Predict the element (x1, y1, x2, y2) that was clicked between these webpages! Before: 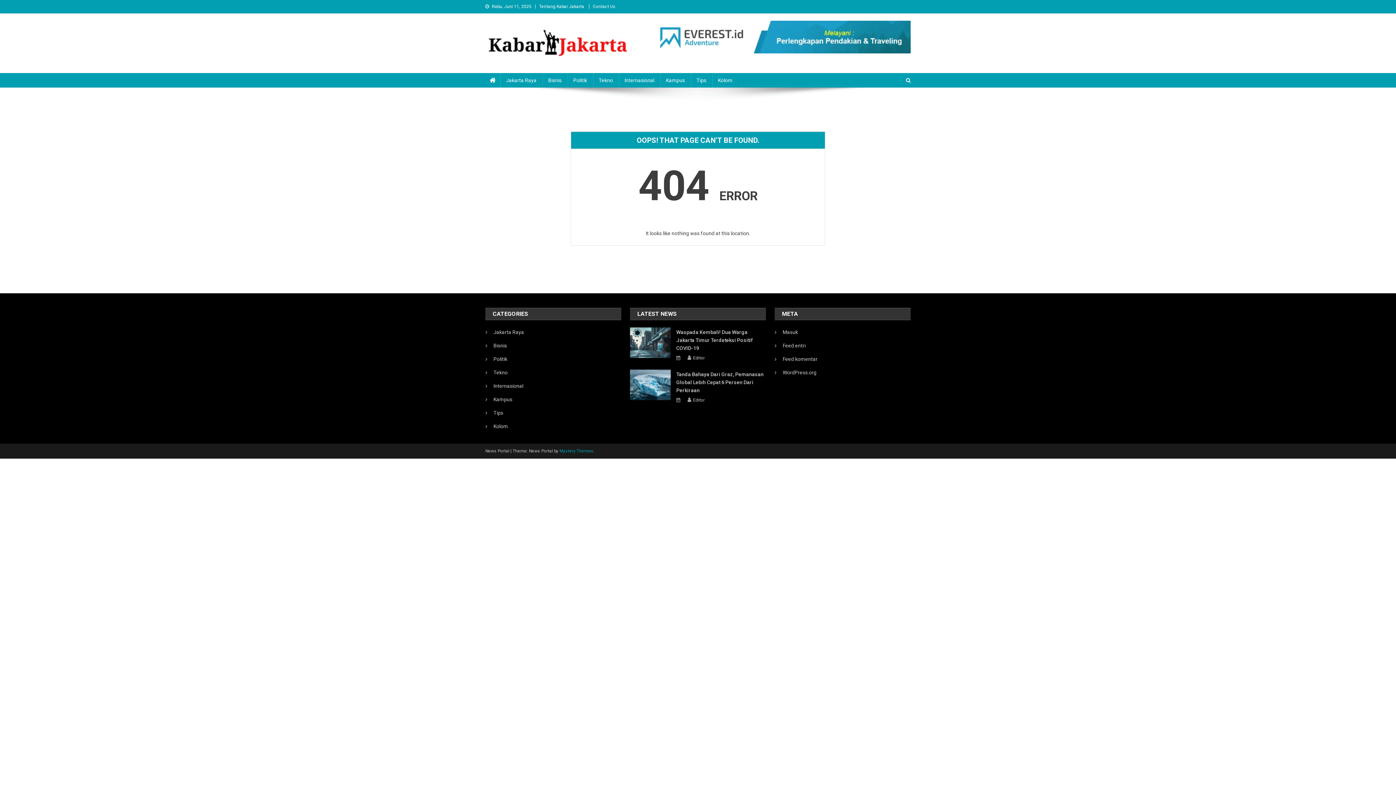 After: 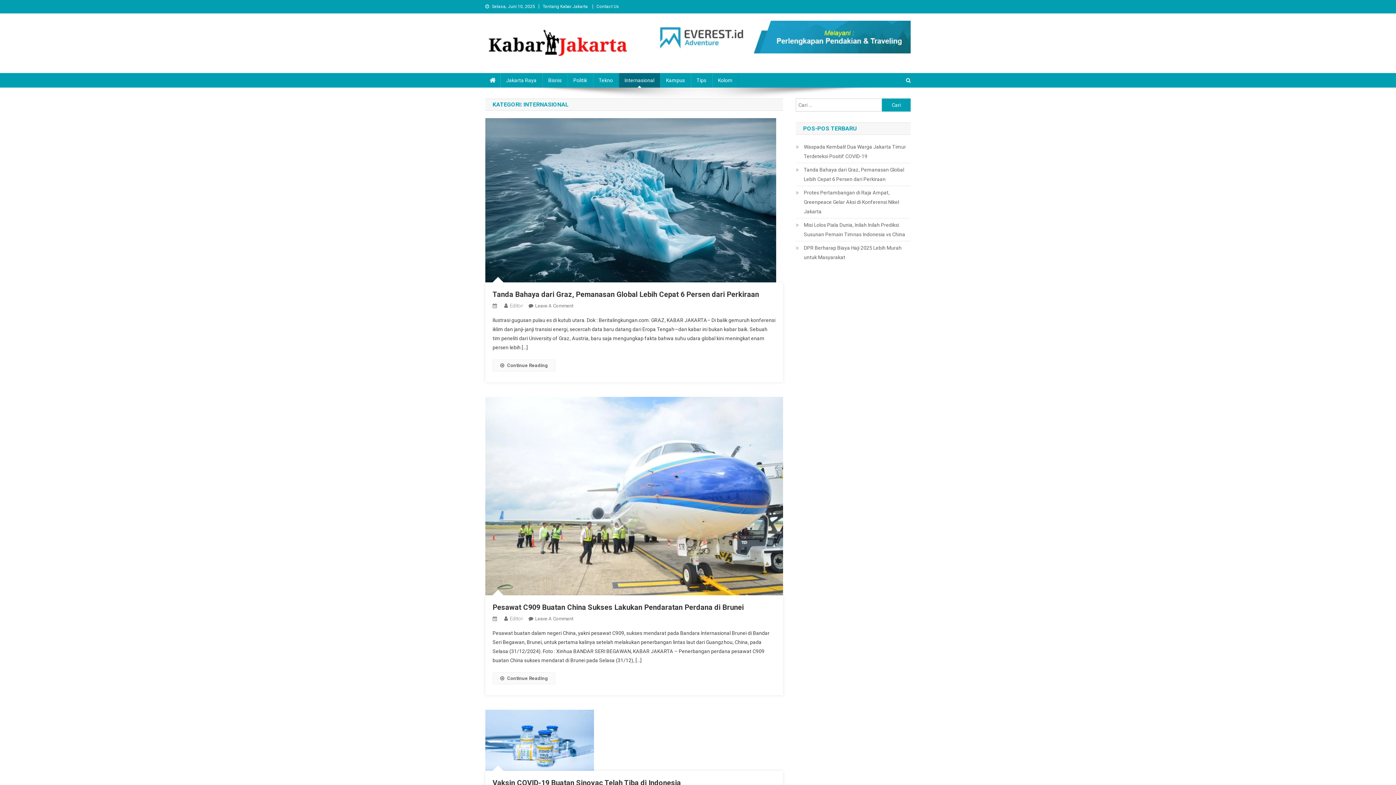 Action: label: Internasional bbox: (618, 73, 660, 87)